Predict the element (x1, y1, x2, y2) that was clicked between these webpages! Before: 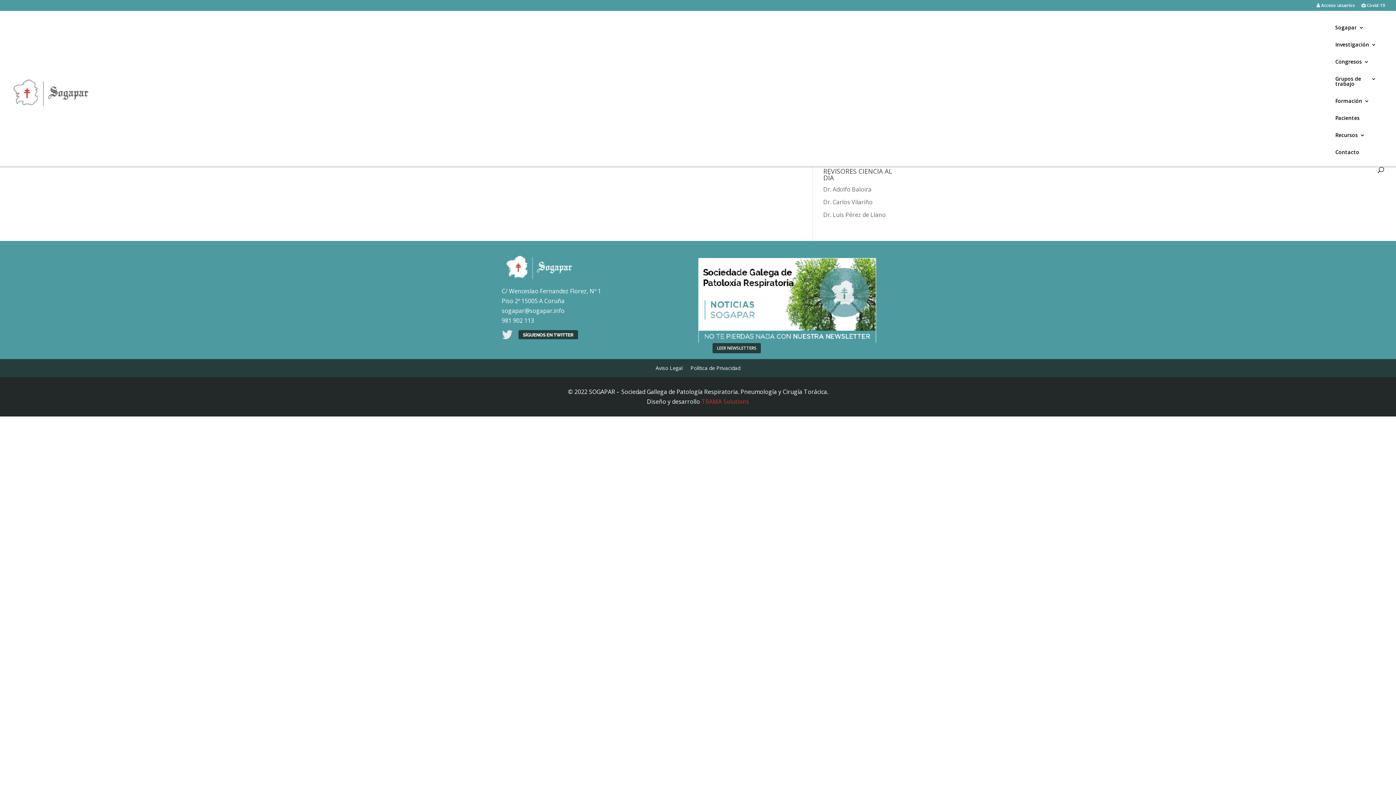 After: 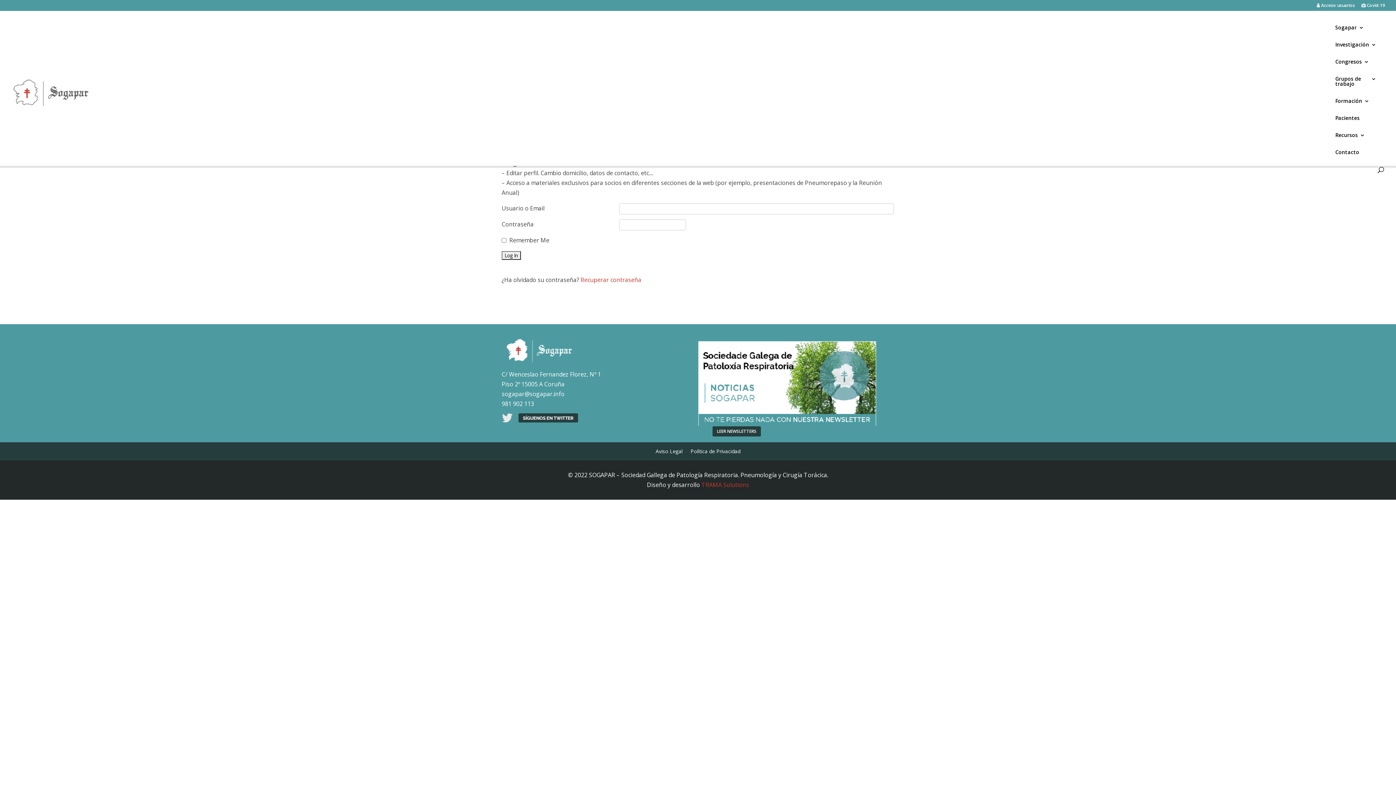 Action: bbox: (1317, 3, 1355, 10) label:  Acceso usuarios